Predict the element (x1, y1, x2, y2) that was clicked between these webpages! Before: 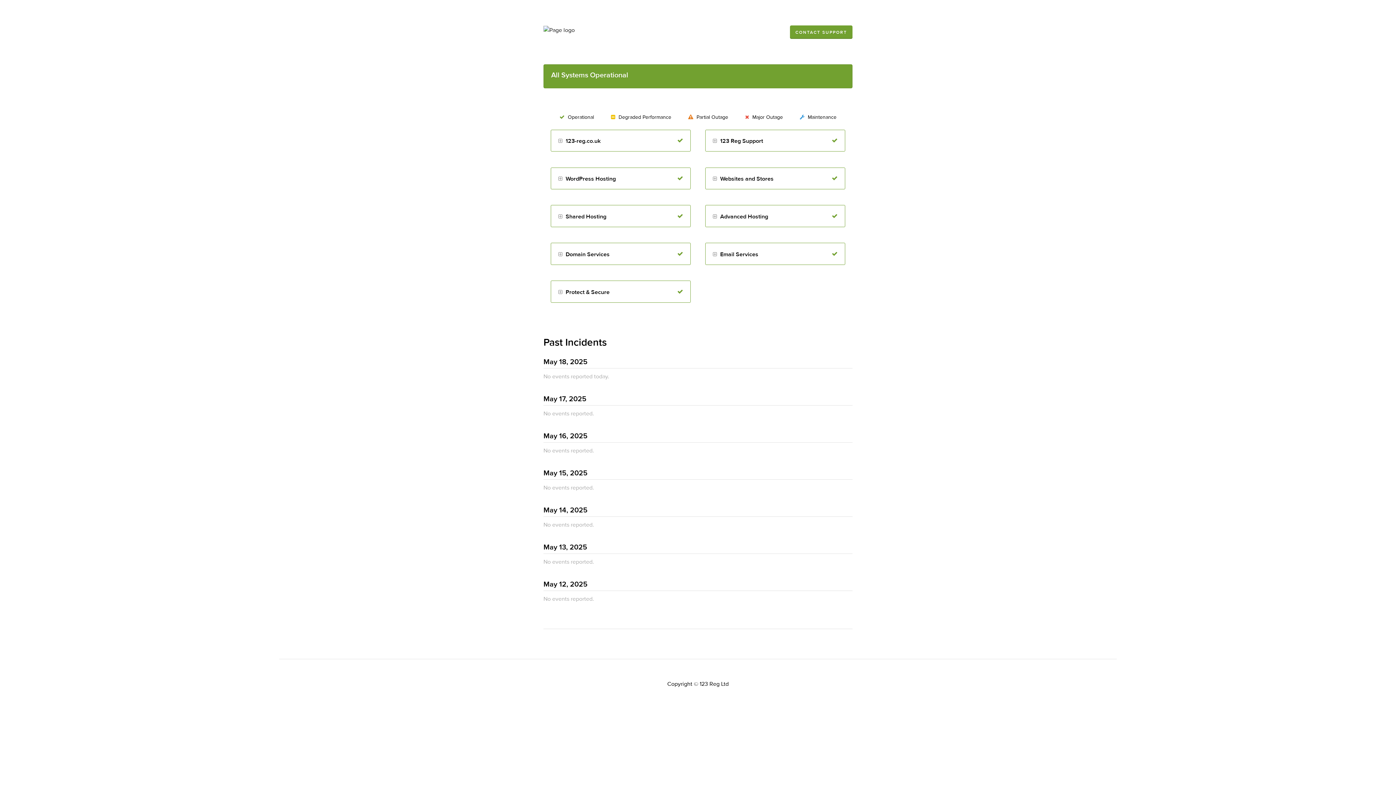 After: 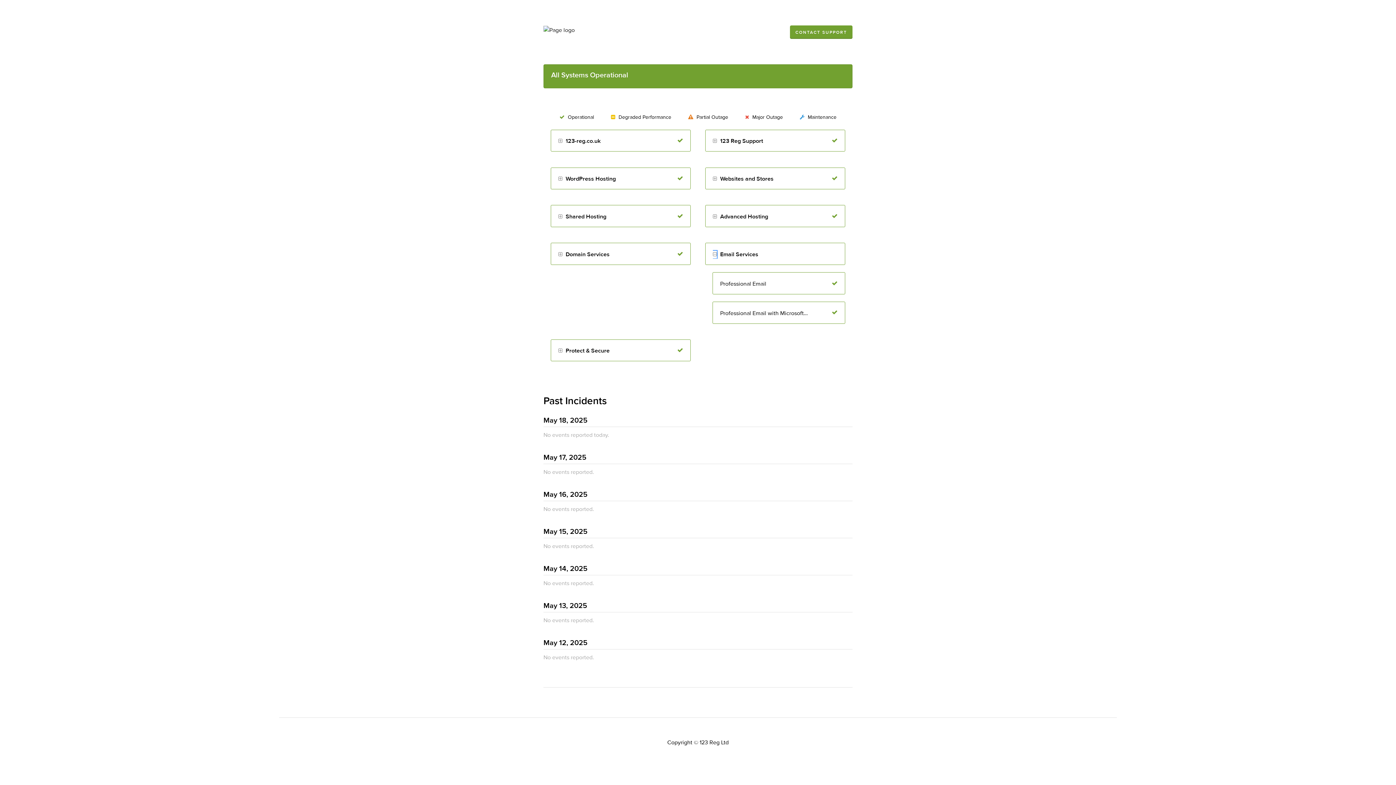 Action: label: Toggle Email Services bbox: (713, 250, 717, 258)